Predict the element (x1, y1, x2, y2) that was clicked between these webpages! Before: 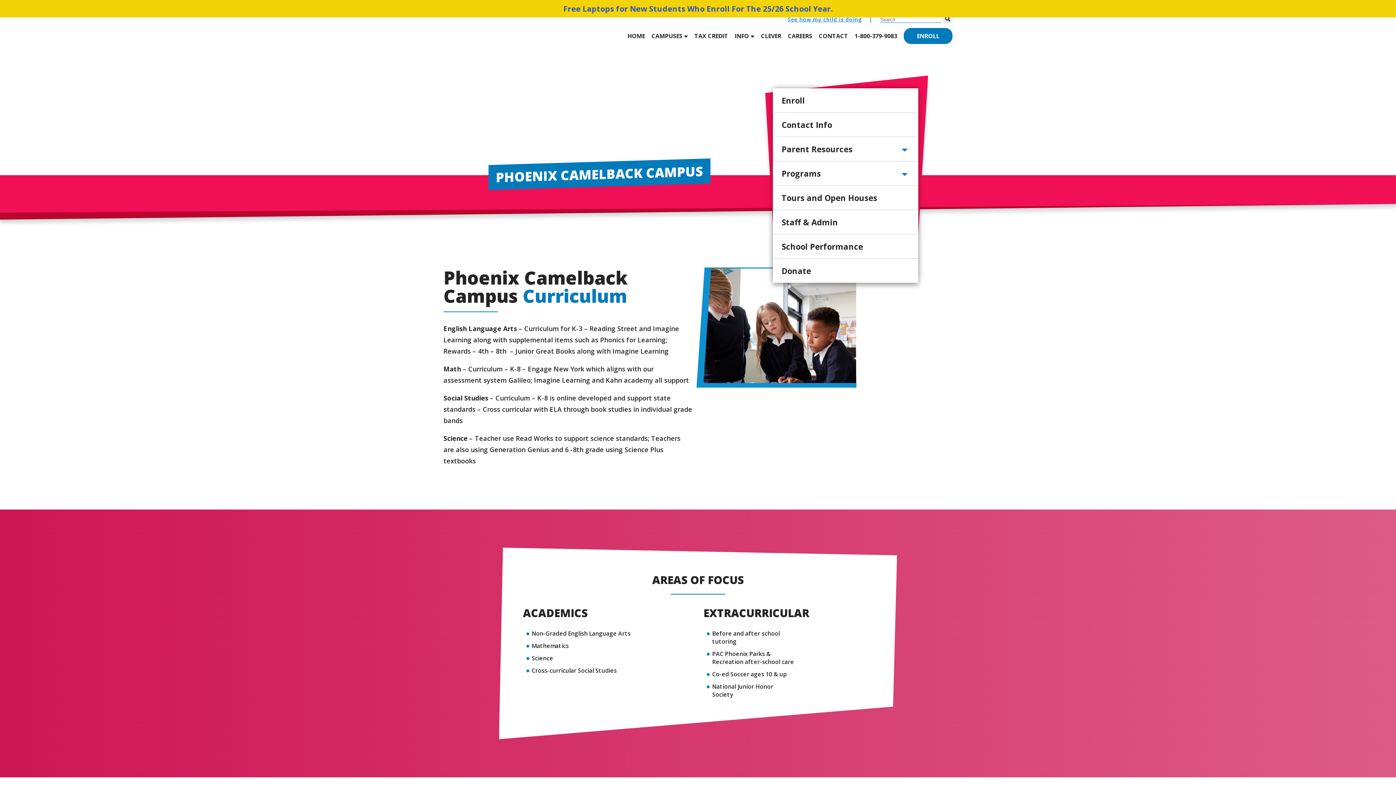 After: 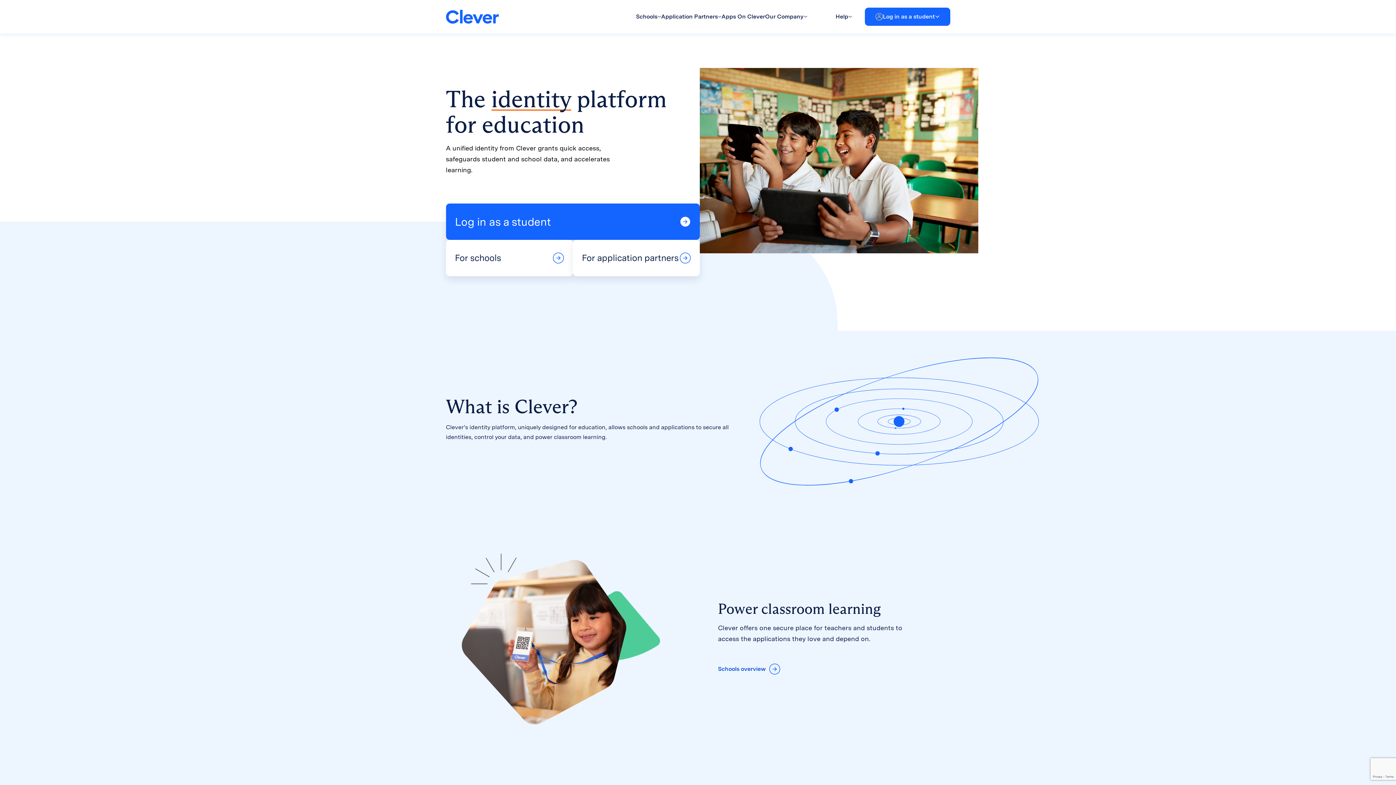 Action: label: CLEVER bbox: (761, 22, 781, 49)